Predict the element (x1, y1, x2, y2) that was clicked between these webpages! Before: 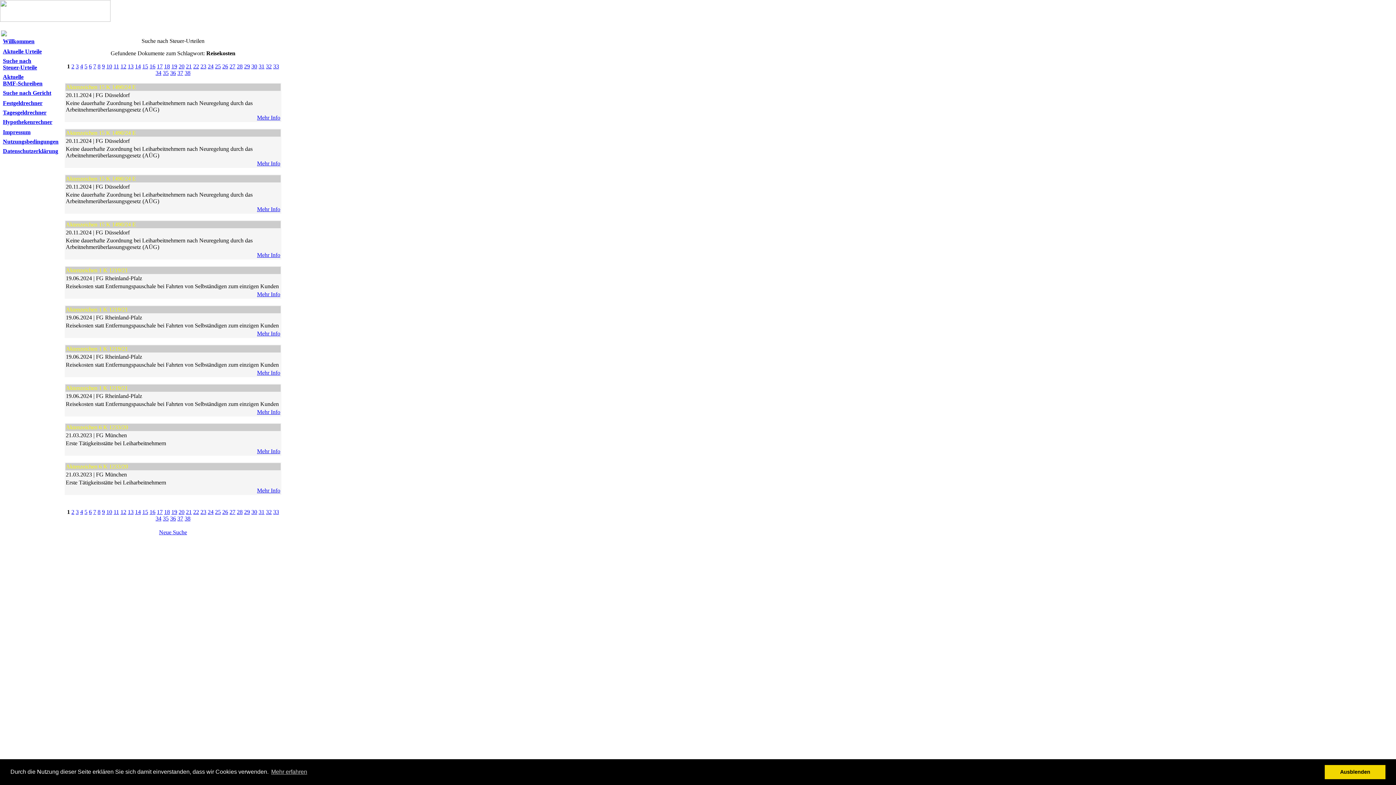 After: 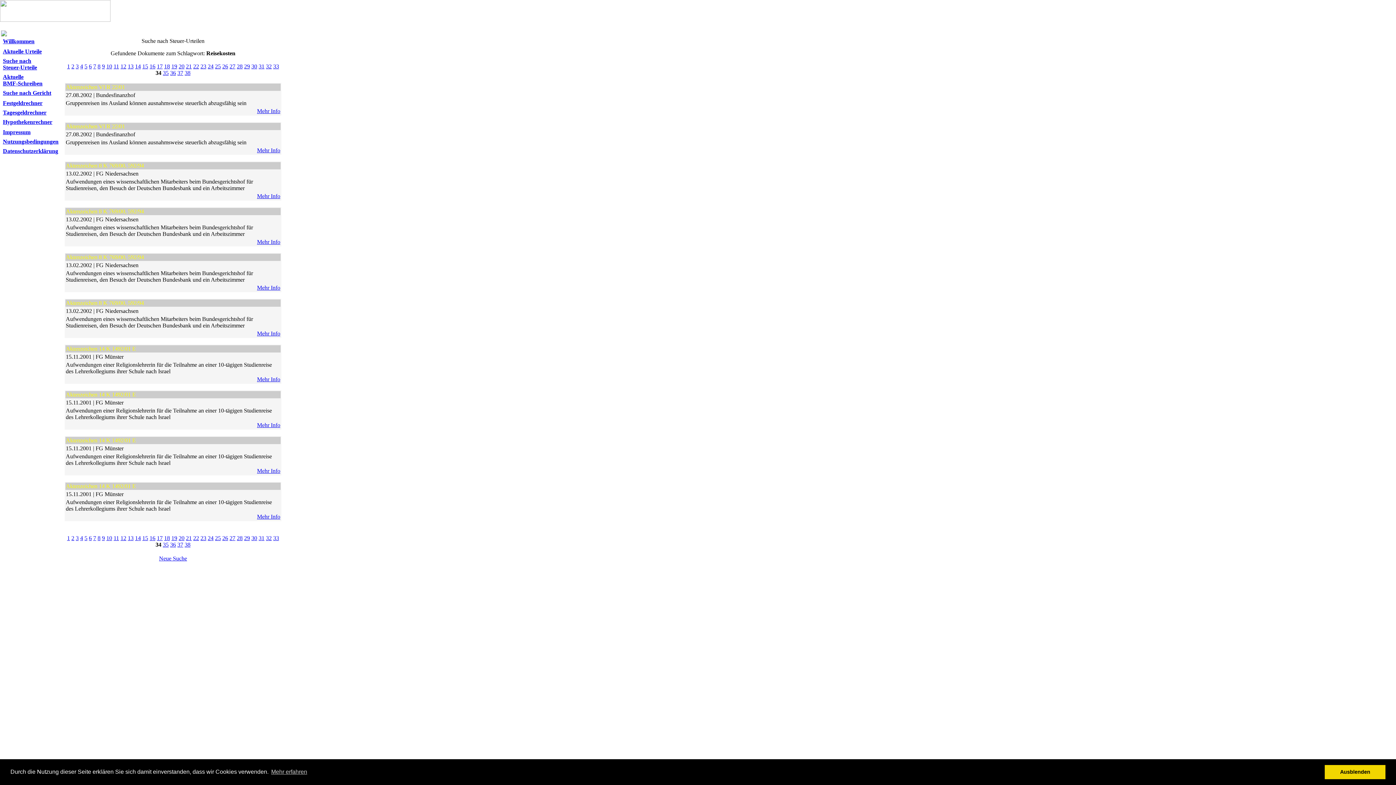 Action: bbox: (155, 69, 161, 76) label: 34